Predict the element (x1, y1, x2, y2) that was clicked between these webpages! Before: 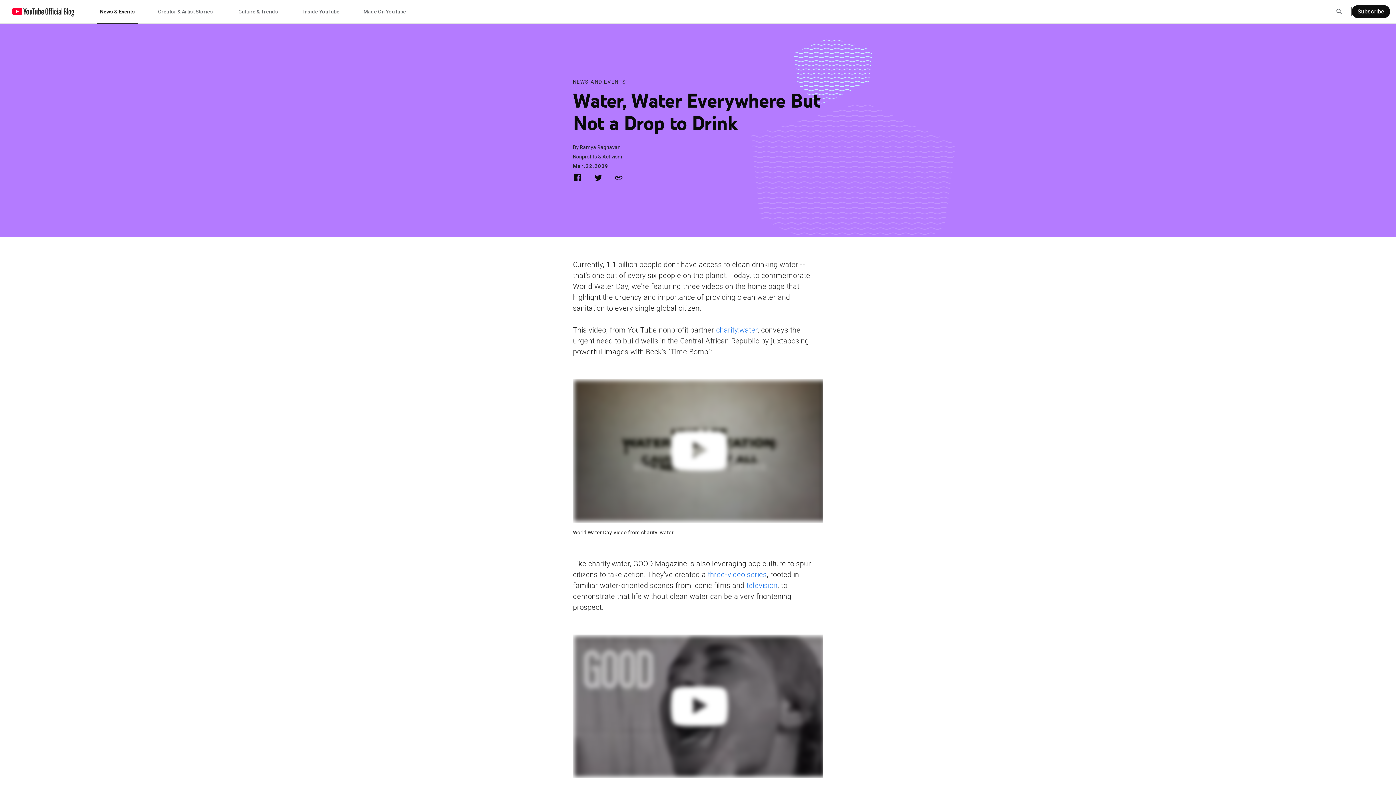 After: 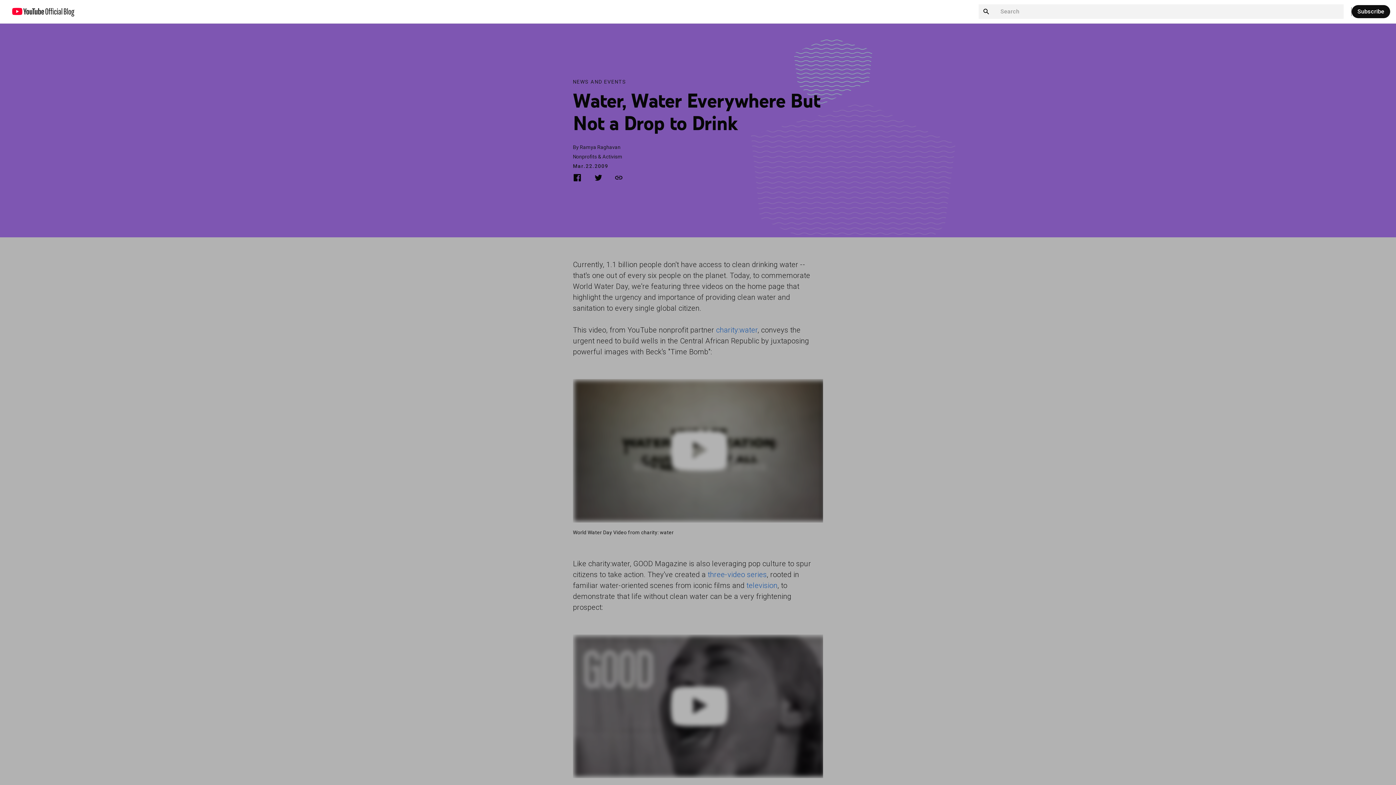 Action: bbox: (1335, 7, 1344, 16) label: Open Search